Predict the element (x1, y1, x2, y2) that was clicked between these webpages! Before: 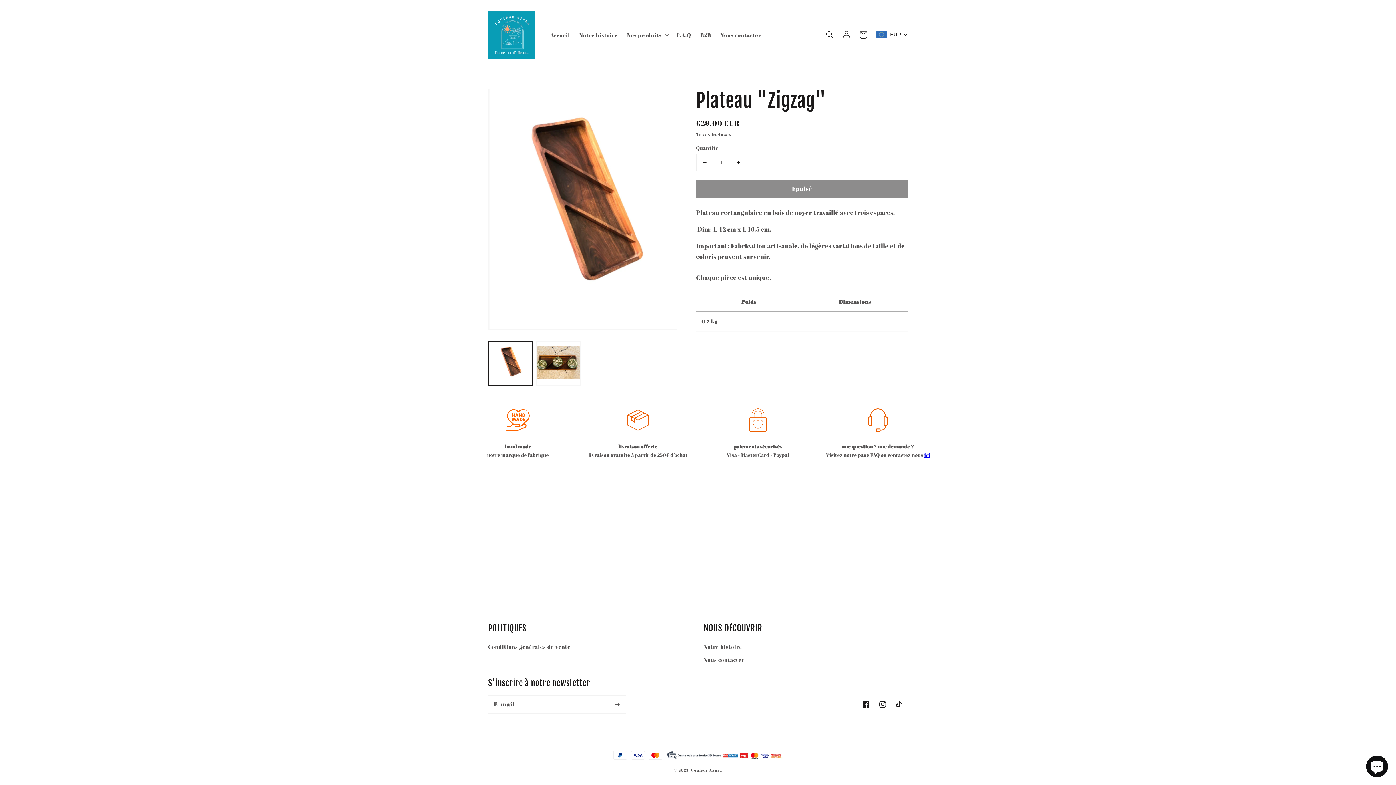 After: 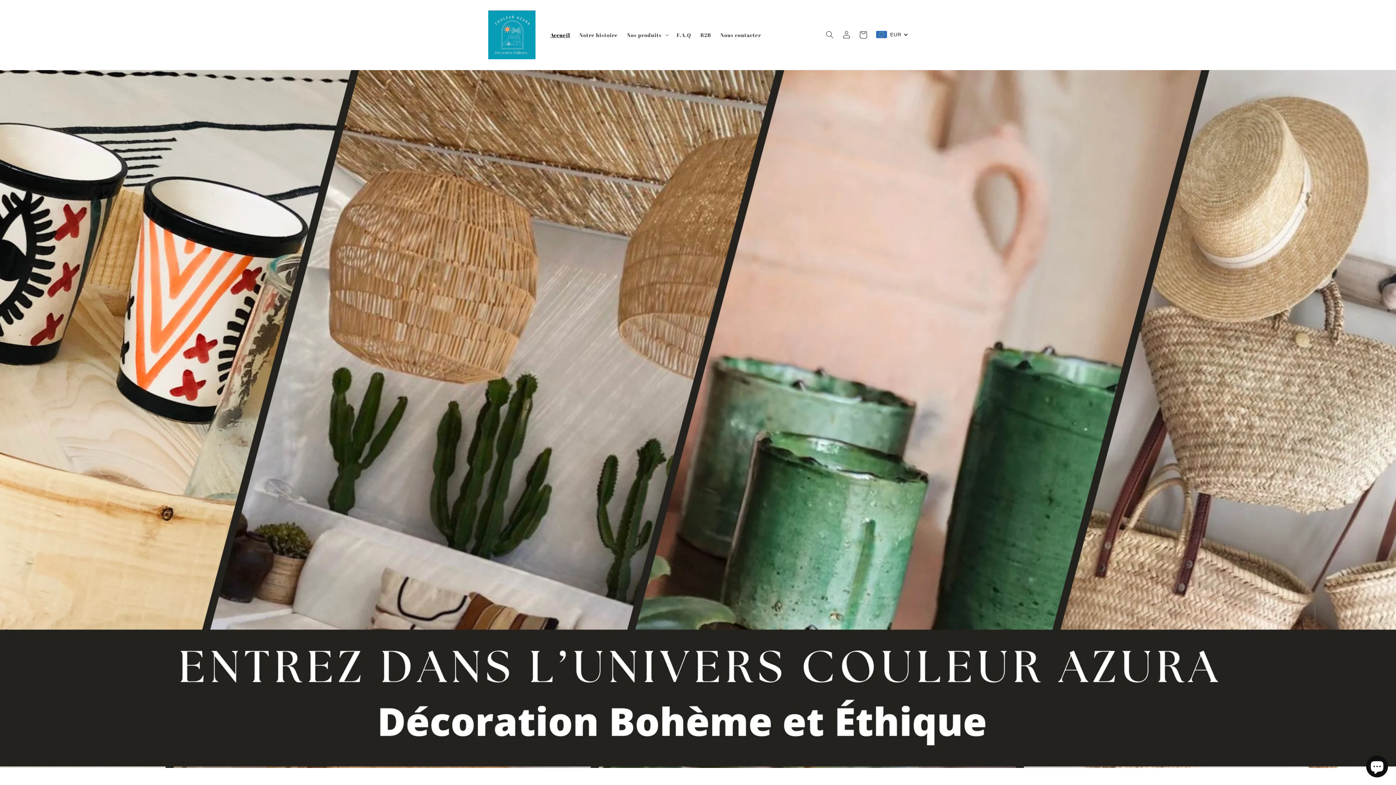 Action: label: Couleur Azura bbox: (691, 767, 722, 772)